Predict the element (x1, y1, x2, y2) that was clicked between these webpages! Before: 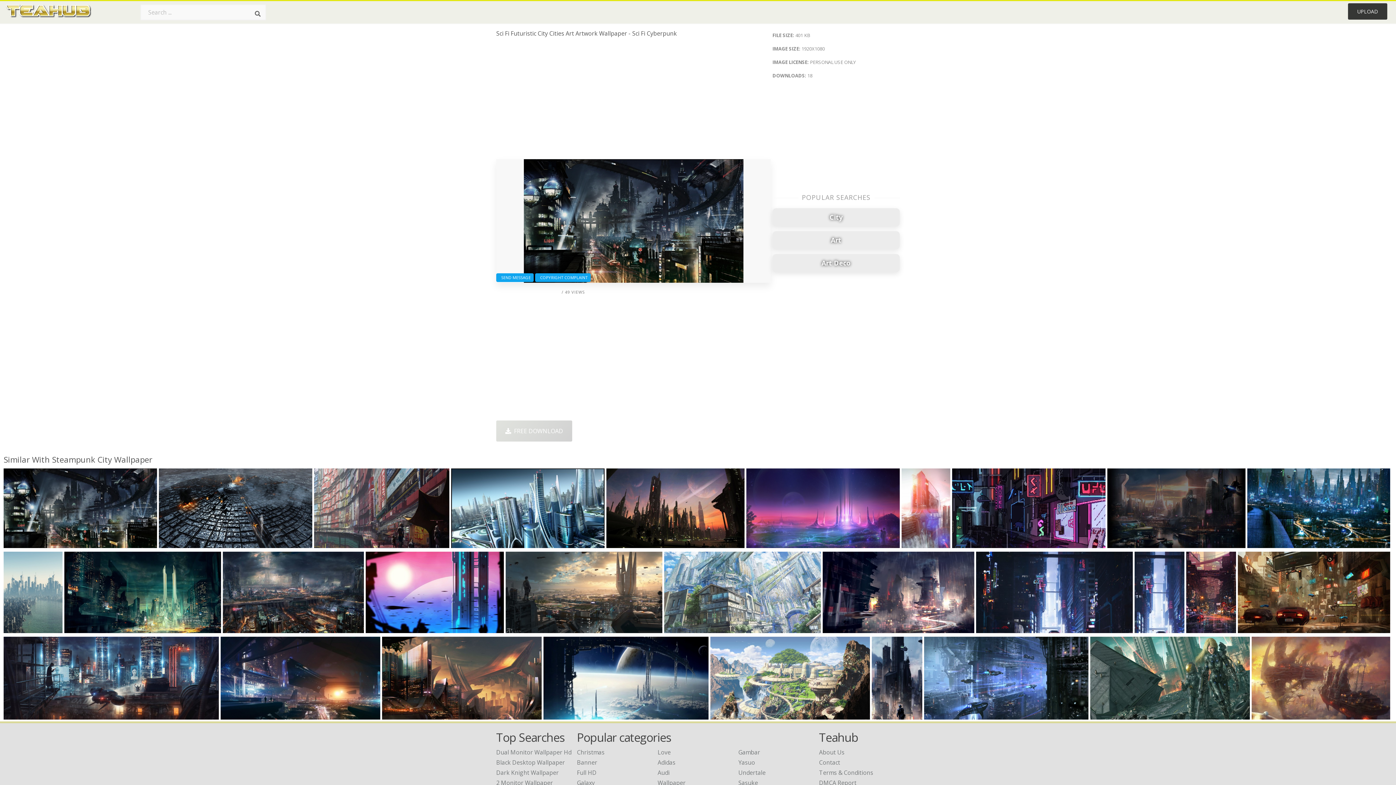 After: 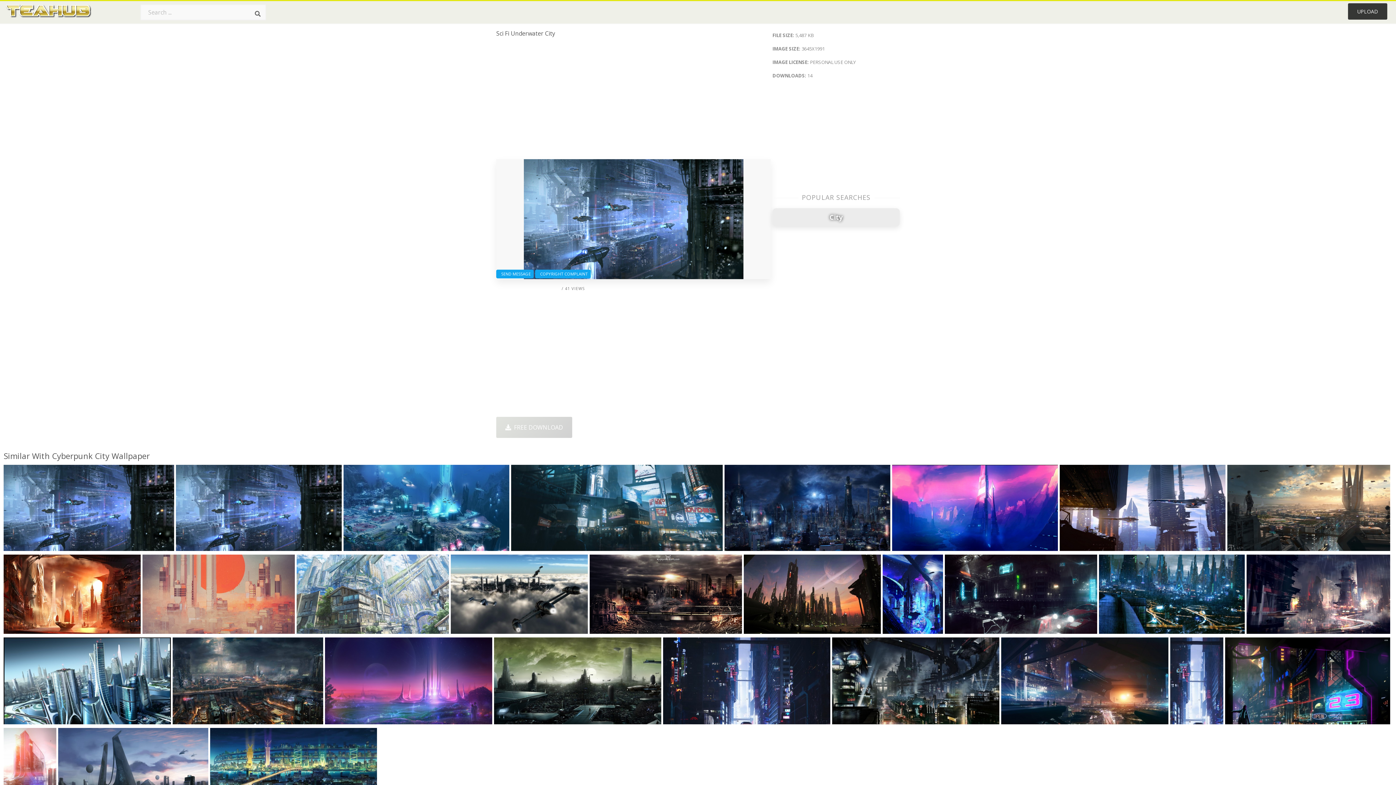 Action: label: 3645x1991 bbox: (926, 710, 955, 720)